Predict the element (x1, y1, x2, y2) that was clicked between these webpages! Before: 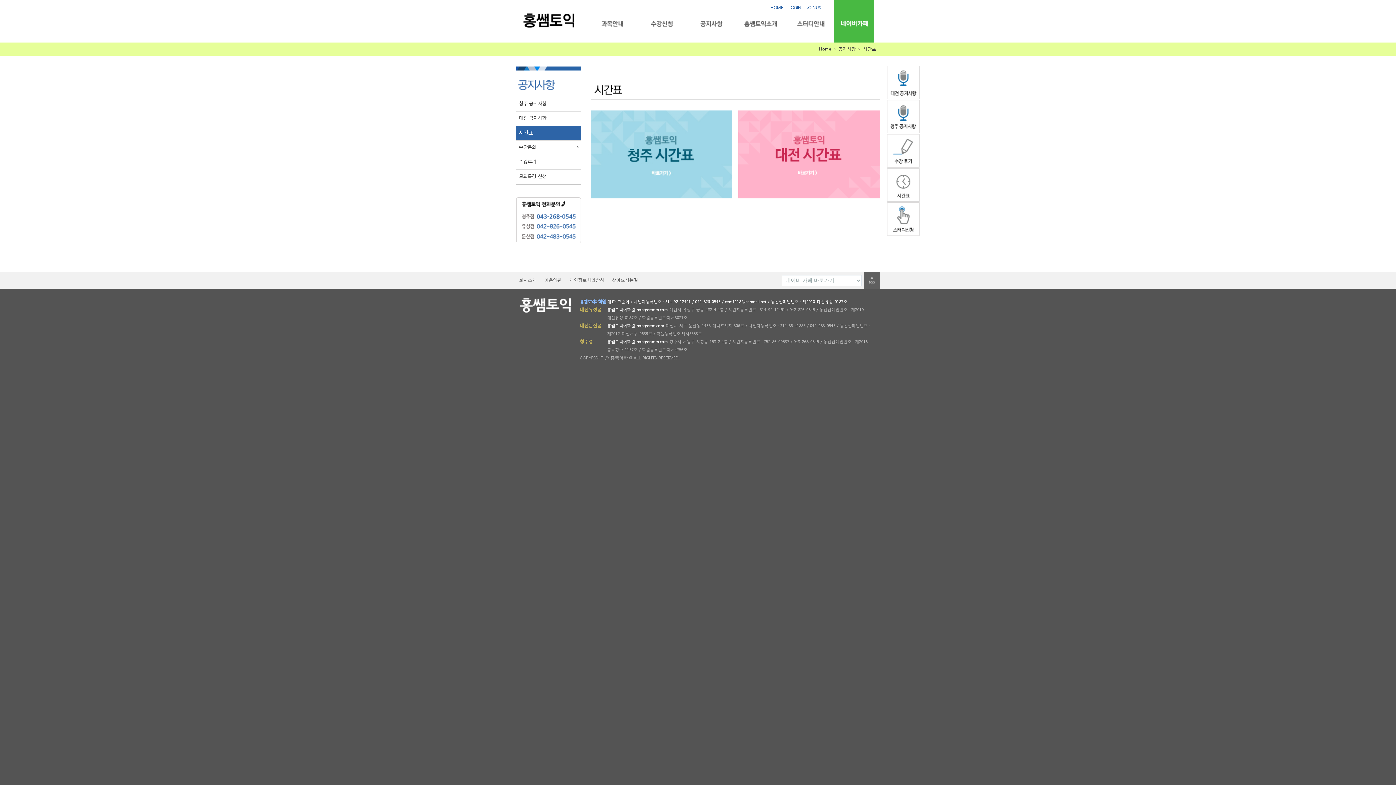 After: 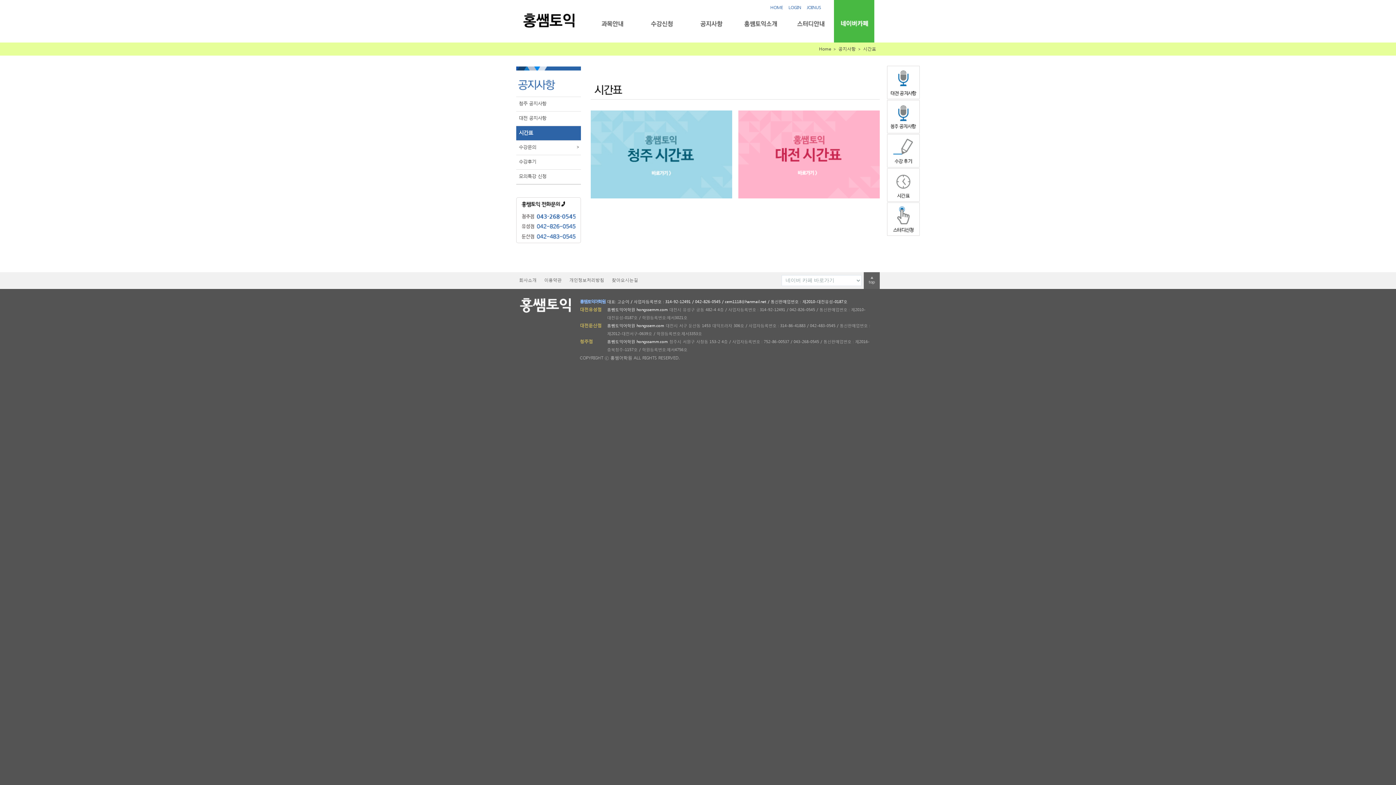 Action: bbox: (887, 215, 920, 222)